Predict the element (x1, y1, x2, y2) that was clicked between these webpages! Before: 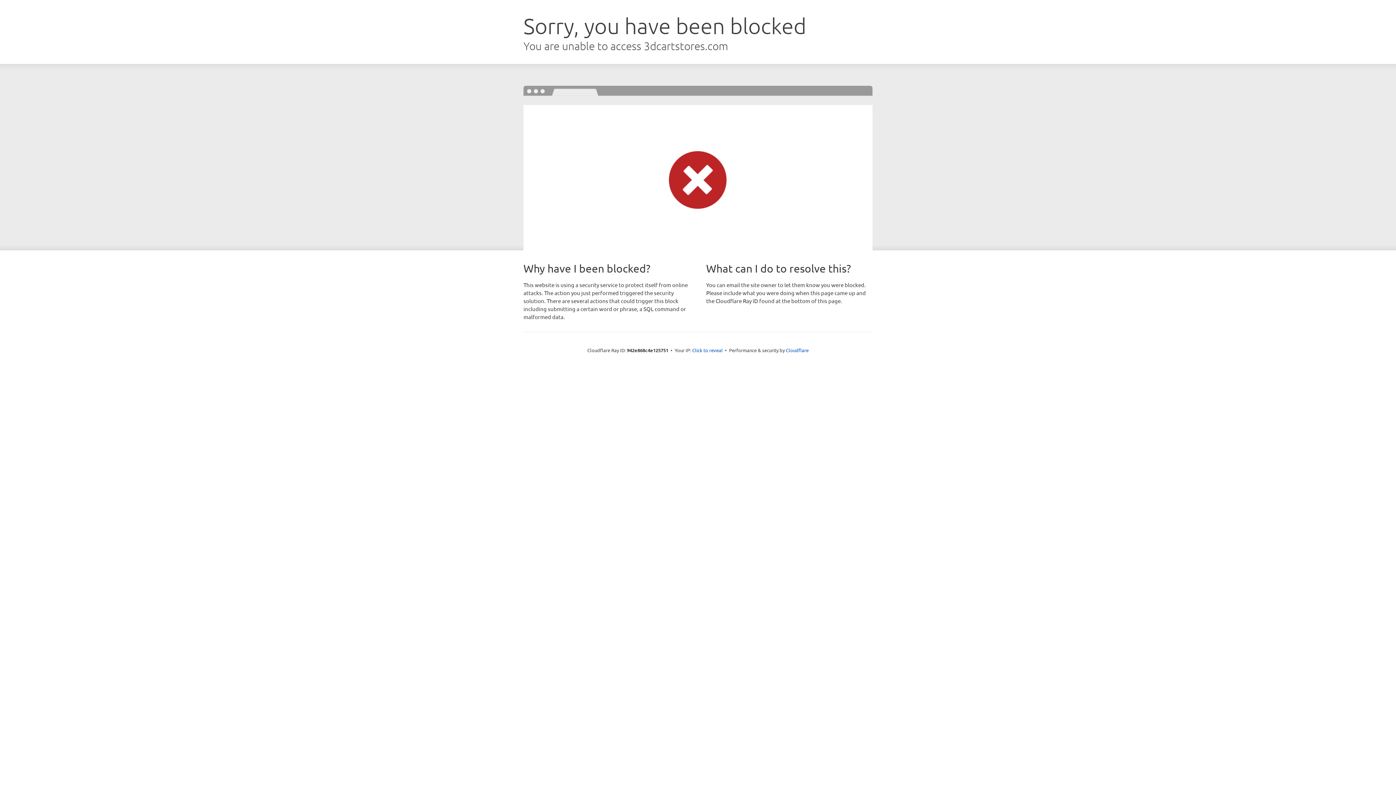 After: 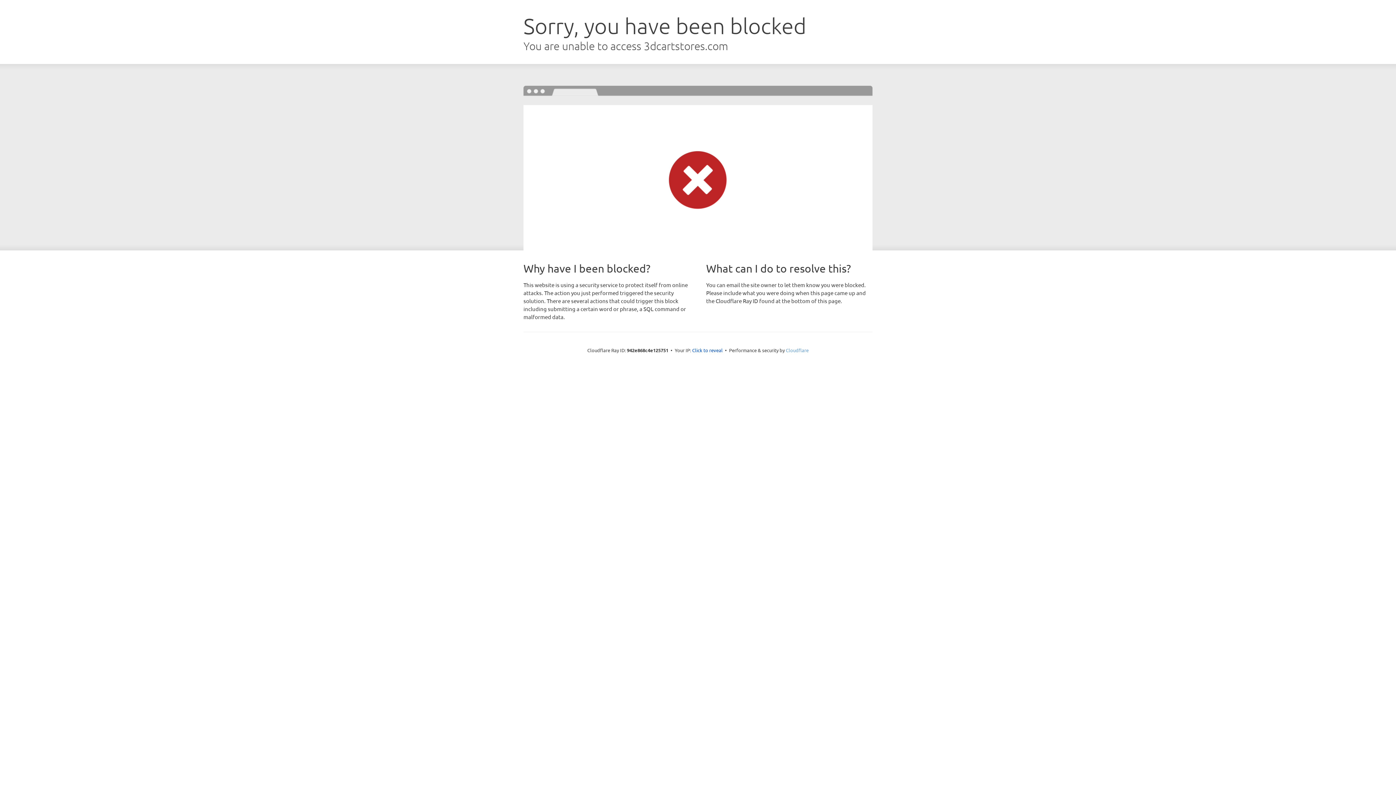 Action: label: Cloudflare bbox: (786, 347, 808, 353)